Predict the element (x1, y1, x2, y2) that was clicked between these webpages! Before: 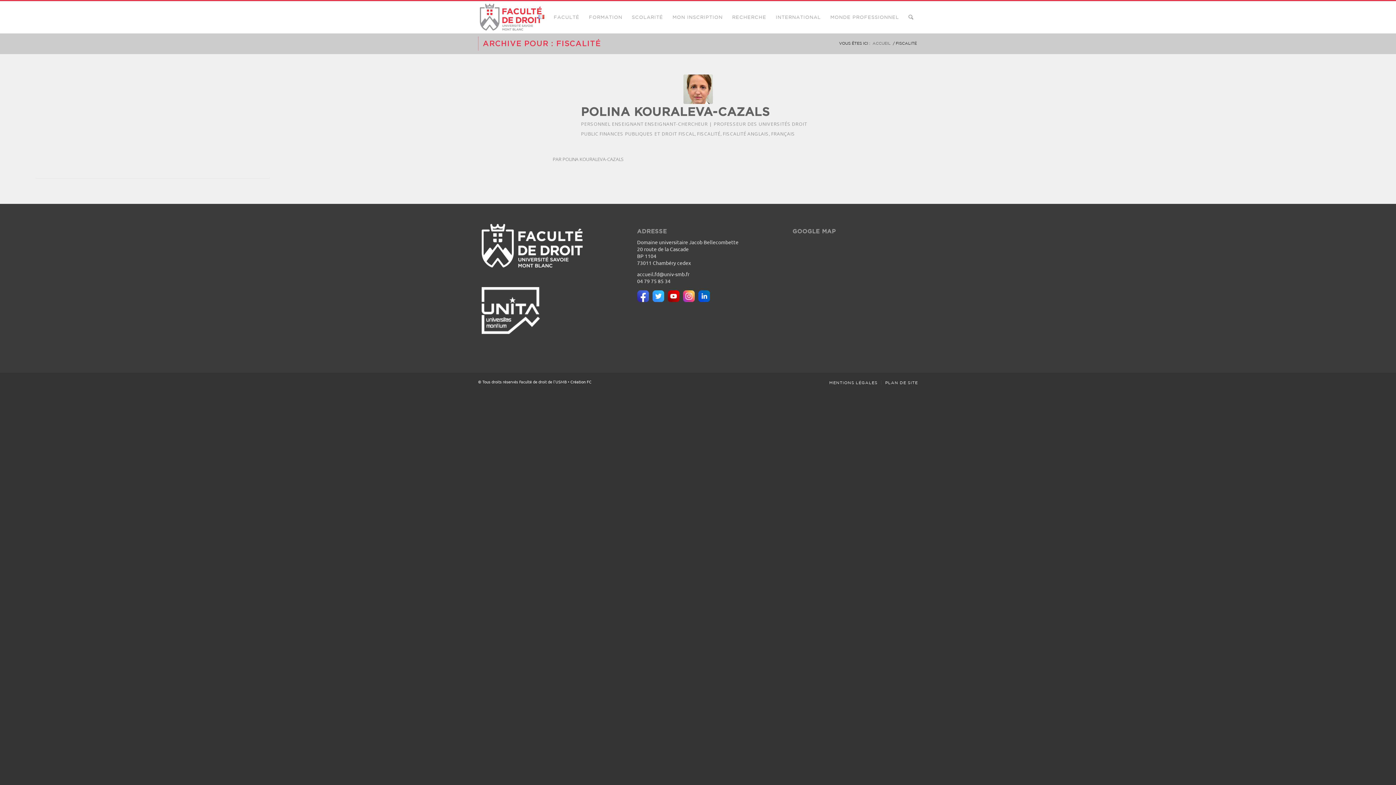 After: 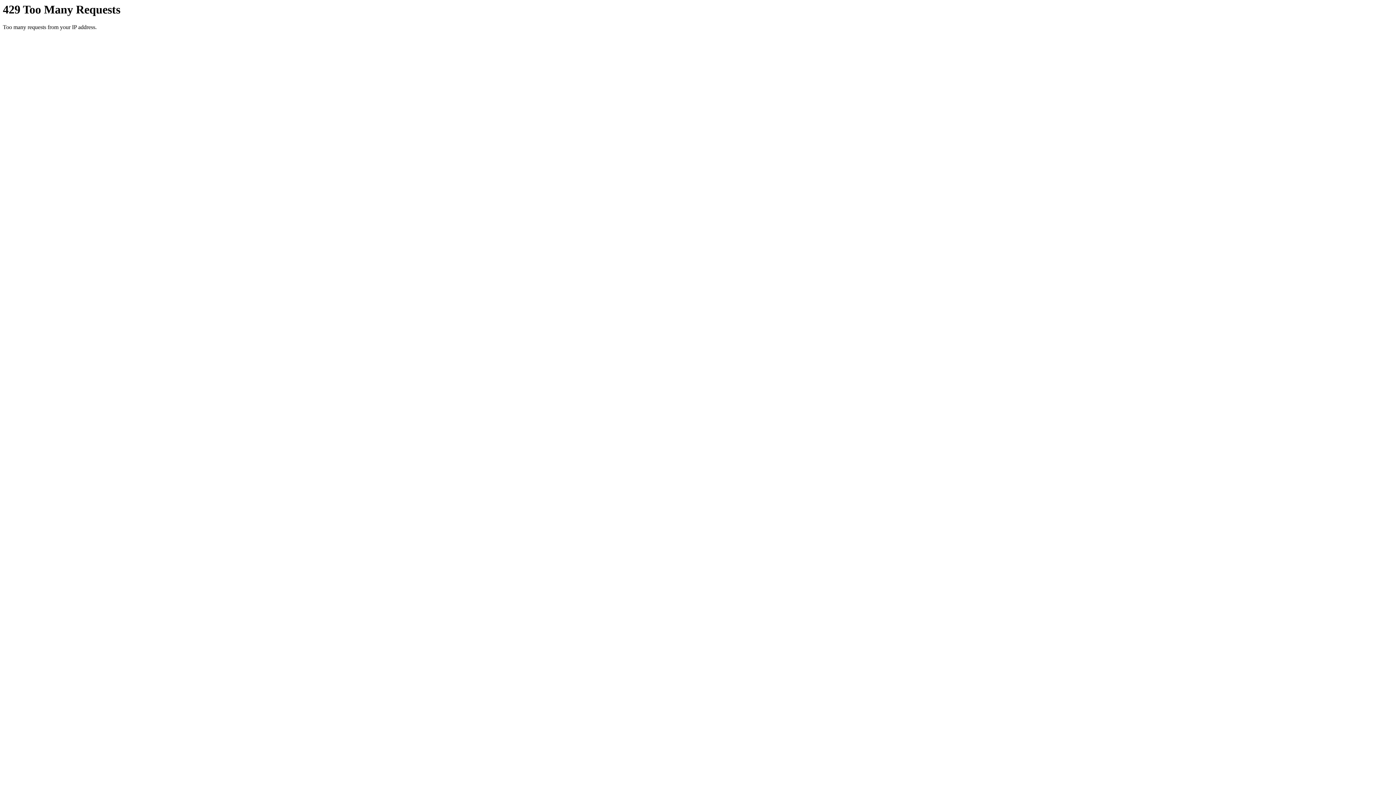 Action: bbox: (478, 1, 543, 33)